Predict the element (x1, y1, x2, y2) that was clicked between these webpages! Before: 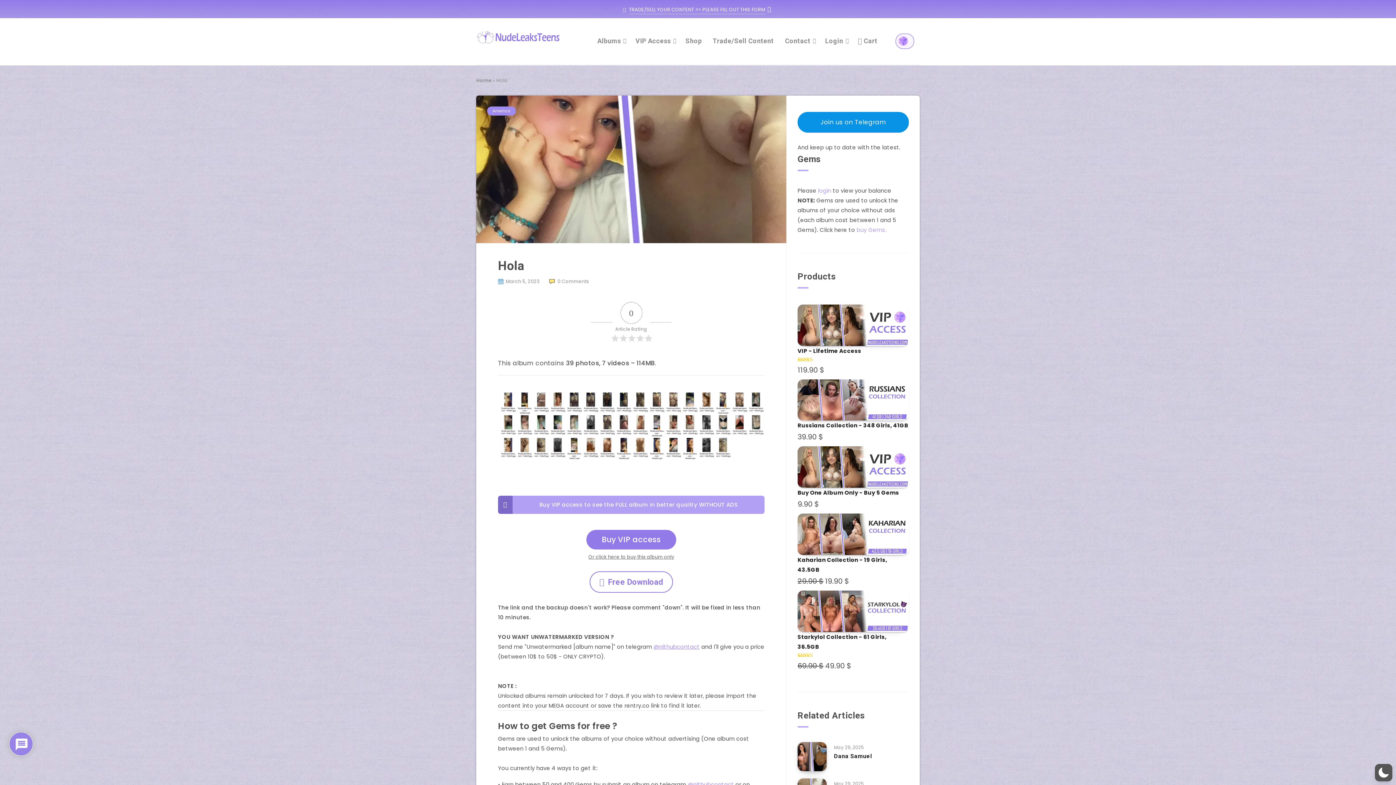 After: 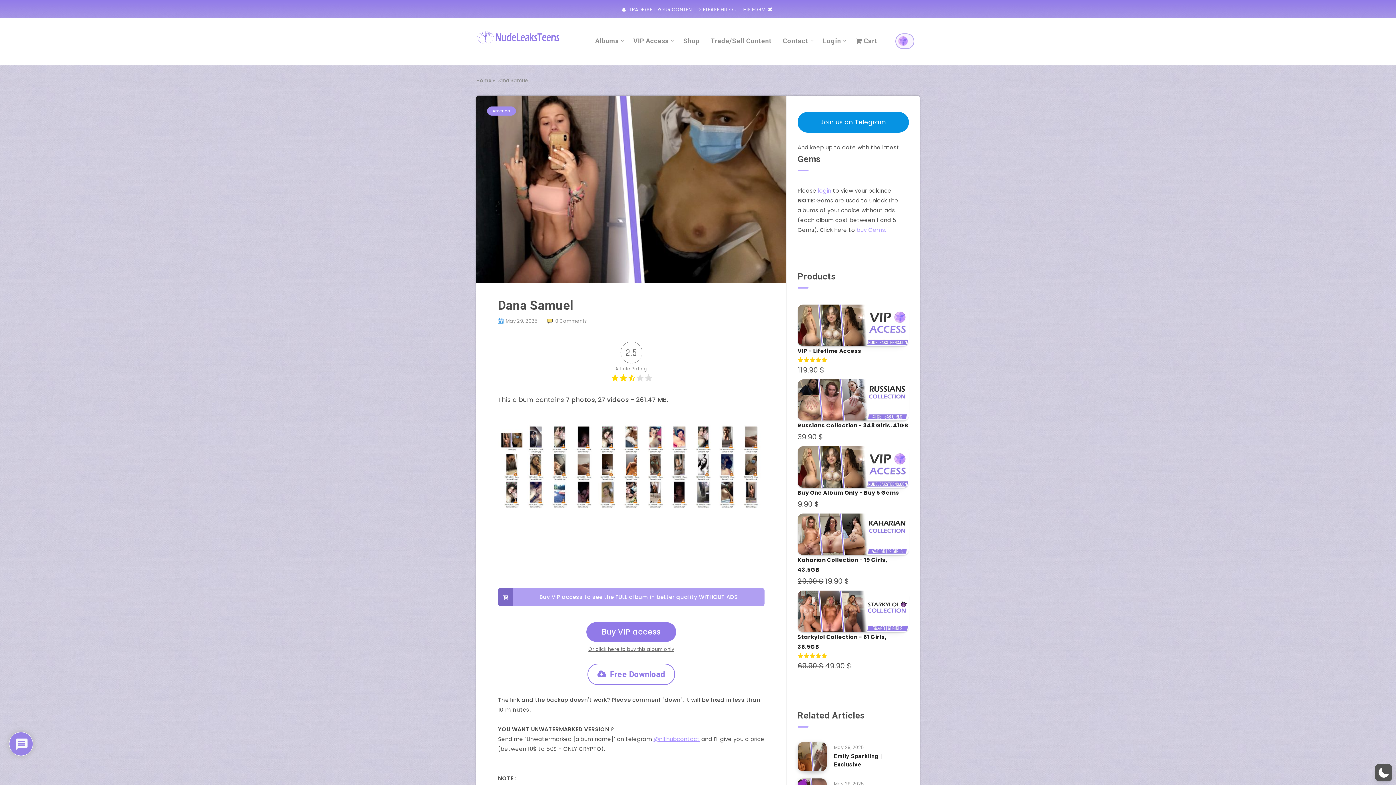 Action: bbox: (834, 753, 872, 761) label: Dana Samuel